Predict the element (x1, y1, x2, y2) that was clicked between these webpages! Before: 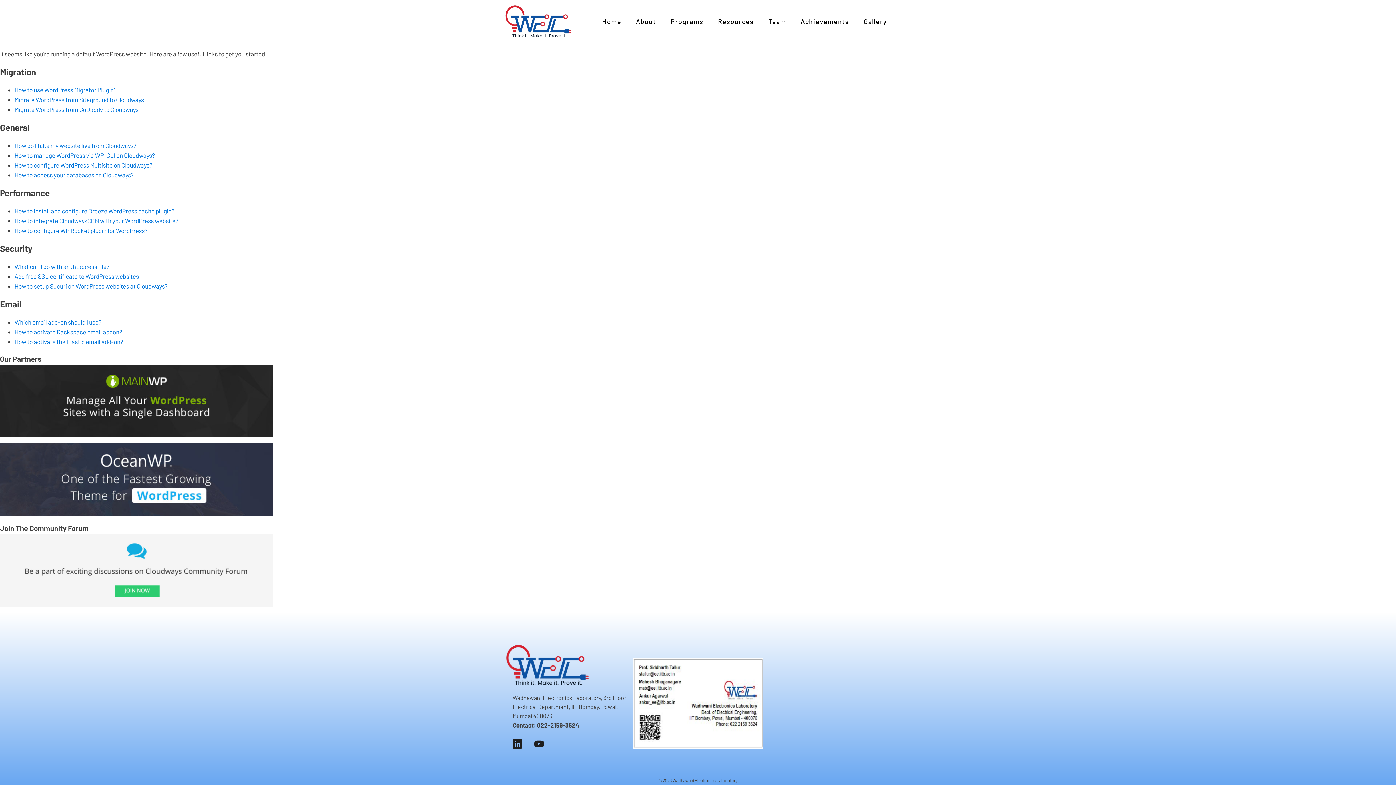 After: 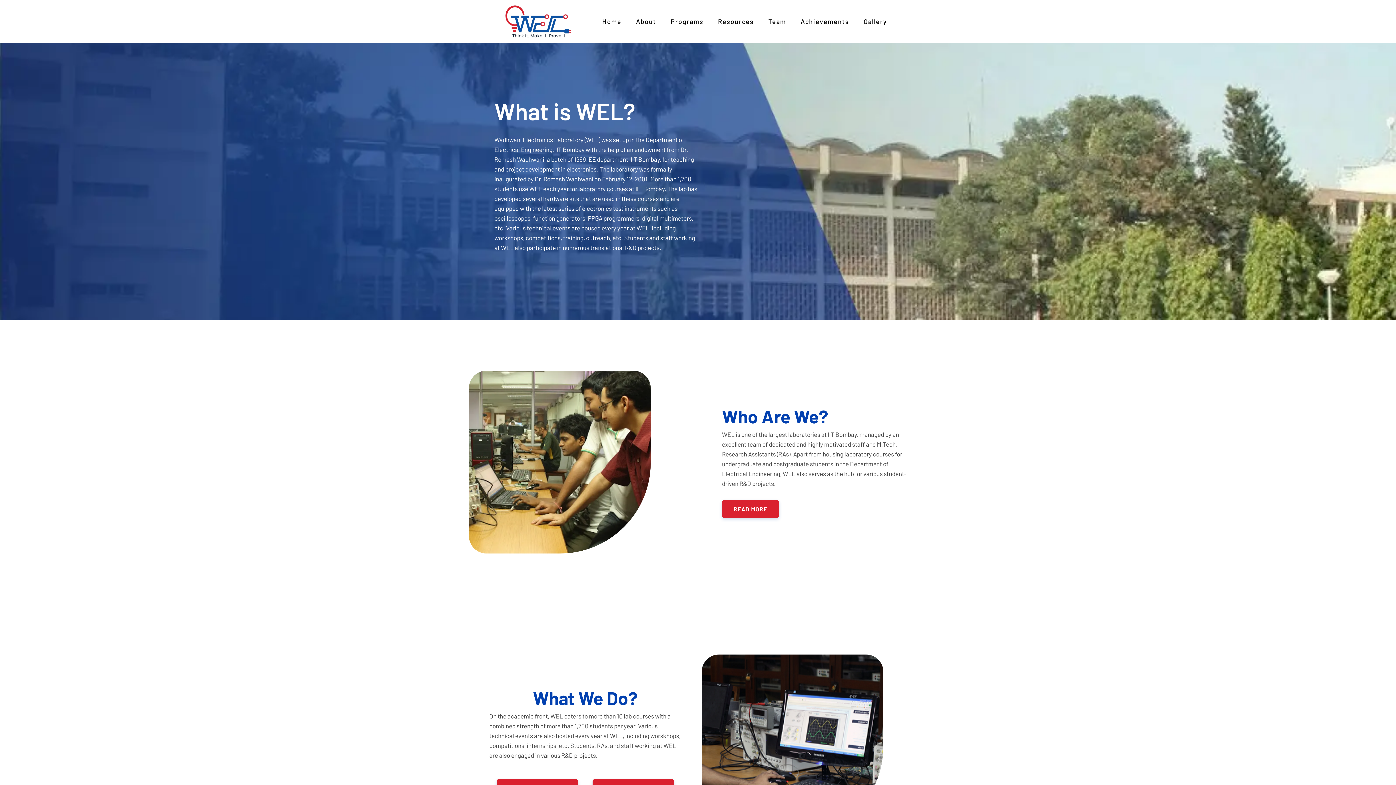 Action: label: About bbox: (636, 9, 656, 33)